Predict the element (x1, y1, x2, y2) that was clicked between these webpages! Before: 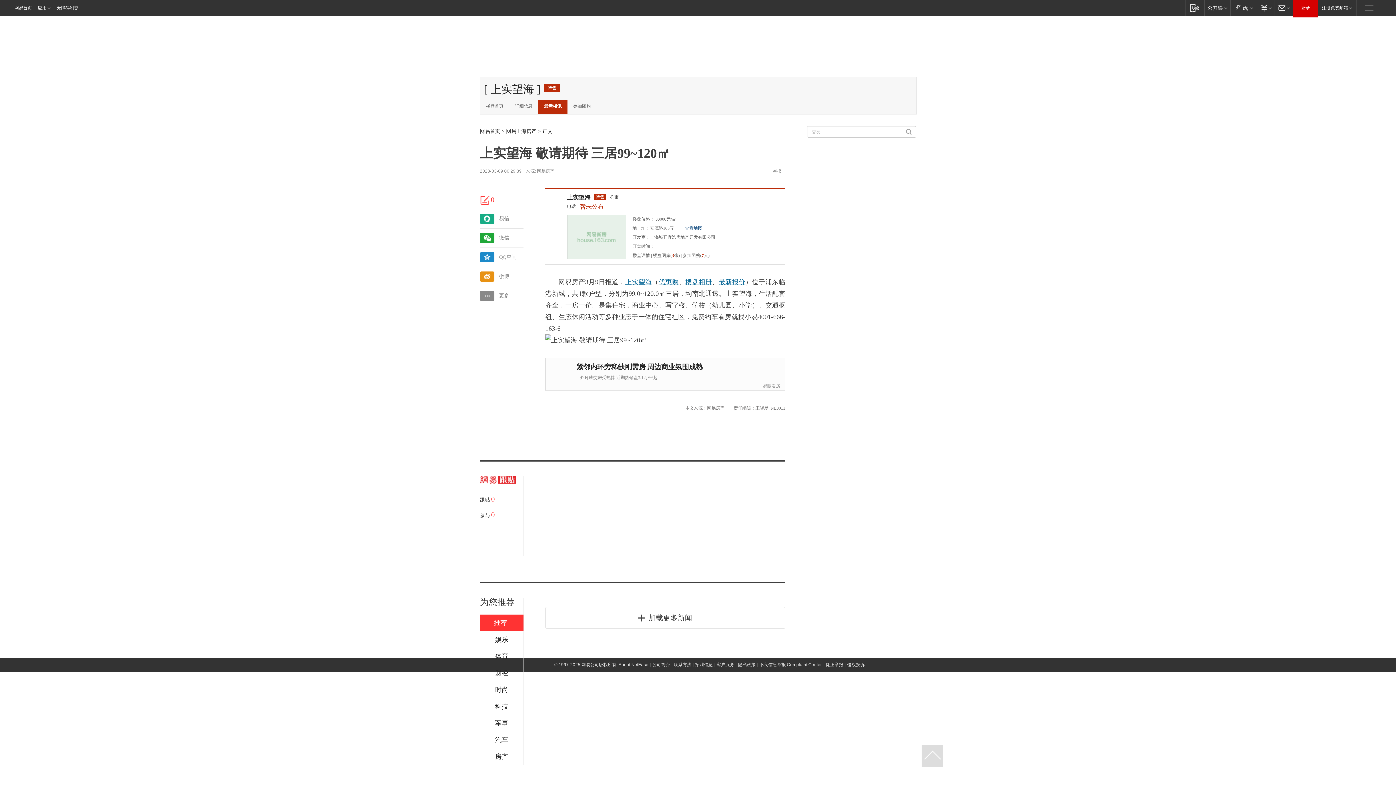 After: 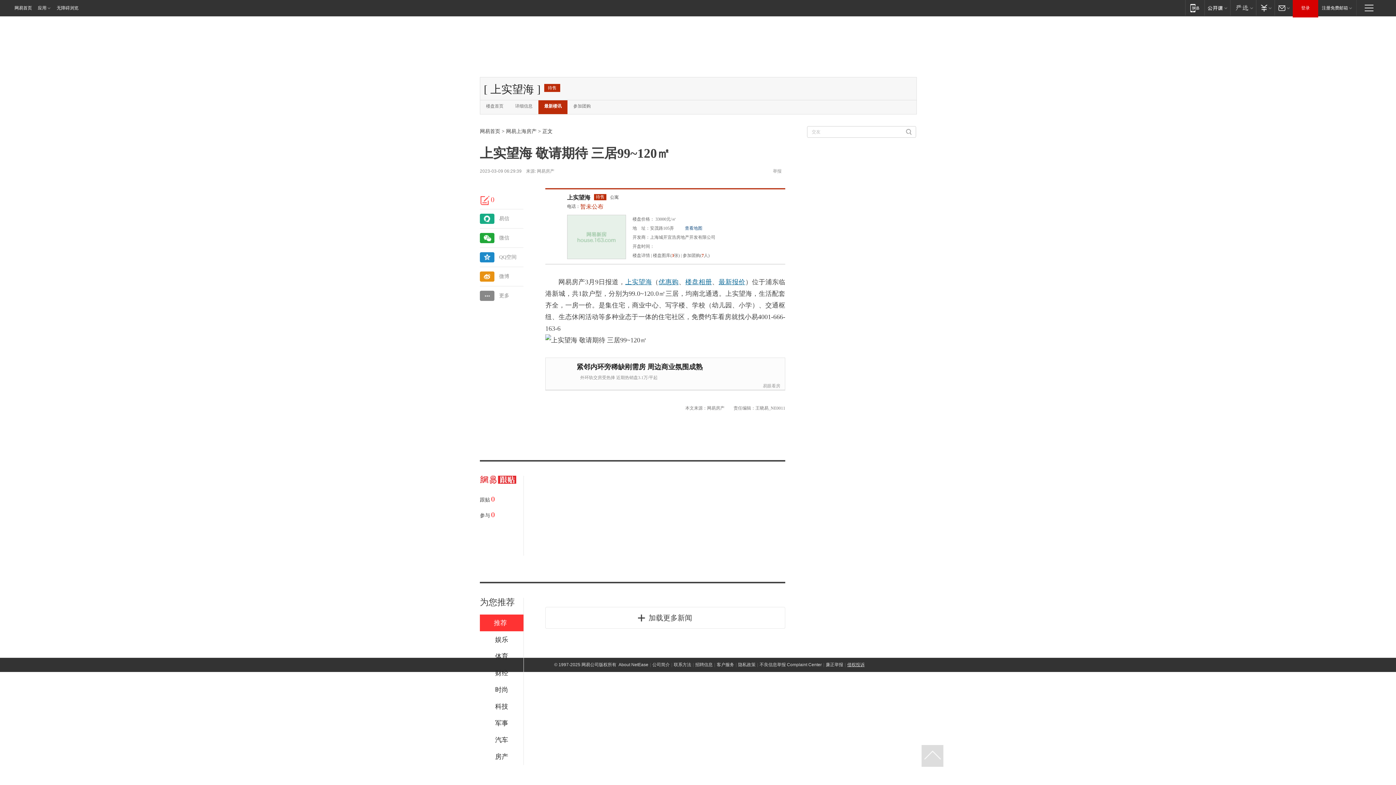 Action: bbox: (847, 662, 865, 667) label: 侵权投诉